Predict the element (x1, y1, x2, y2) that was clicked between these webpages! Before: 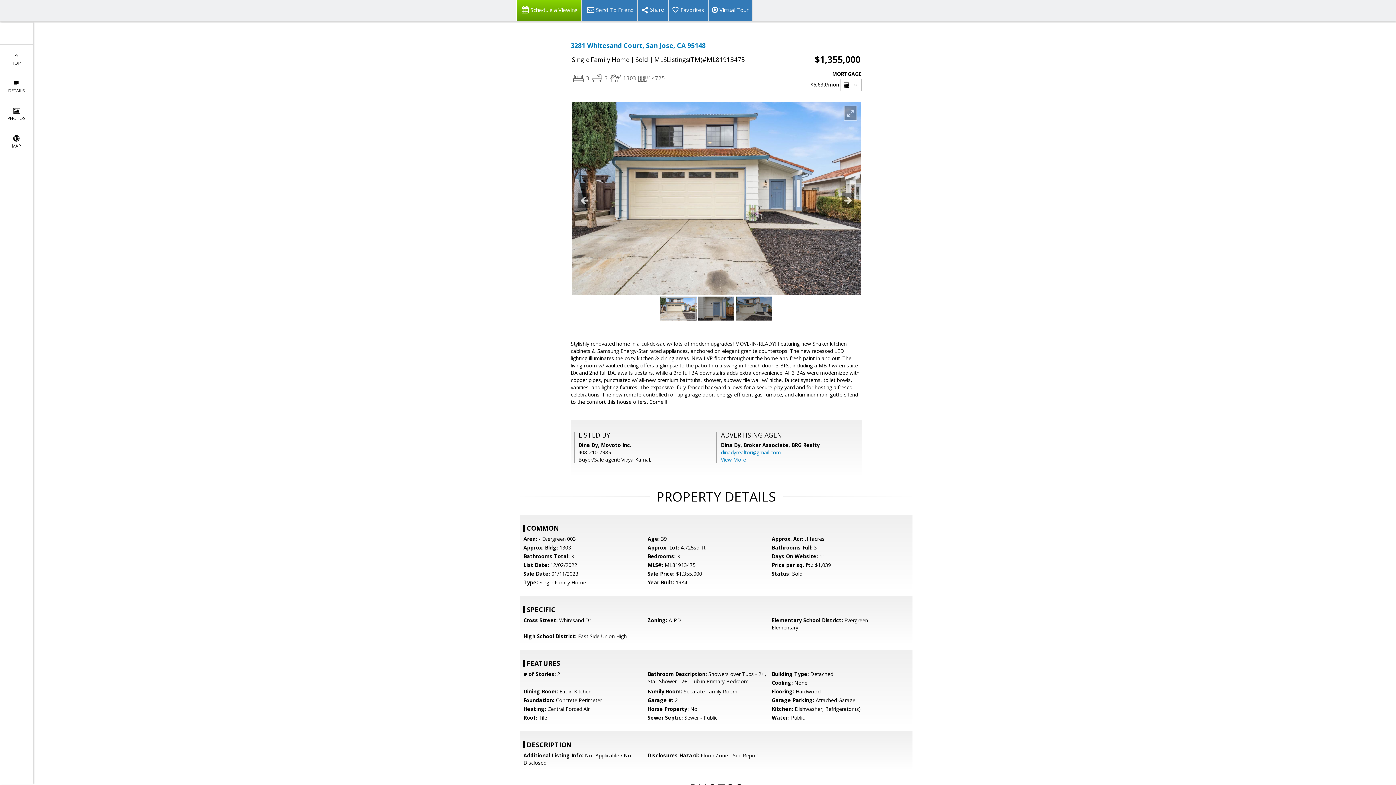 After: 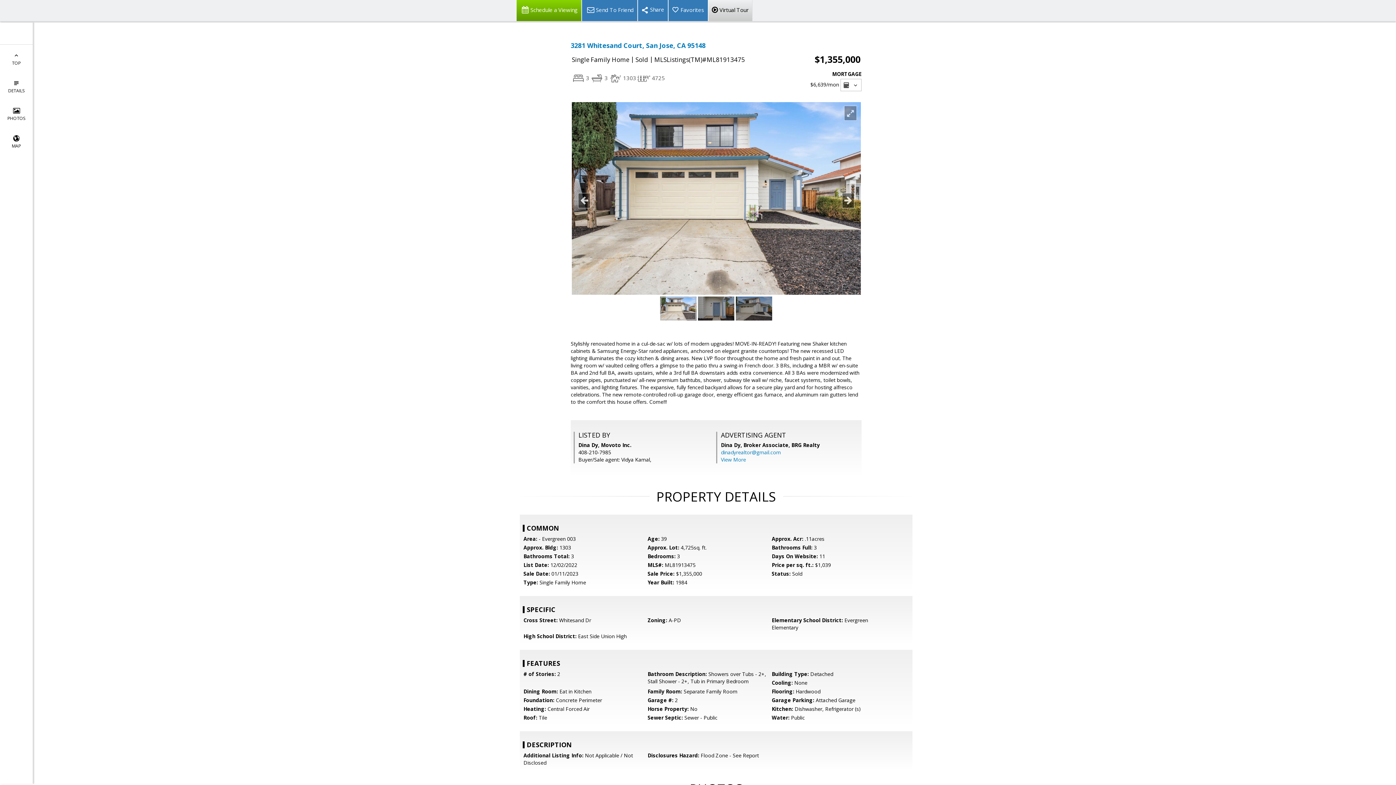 Action: label: Virtual Tour bbox: (708, 0, 752, 21)